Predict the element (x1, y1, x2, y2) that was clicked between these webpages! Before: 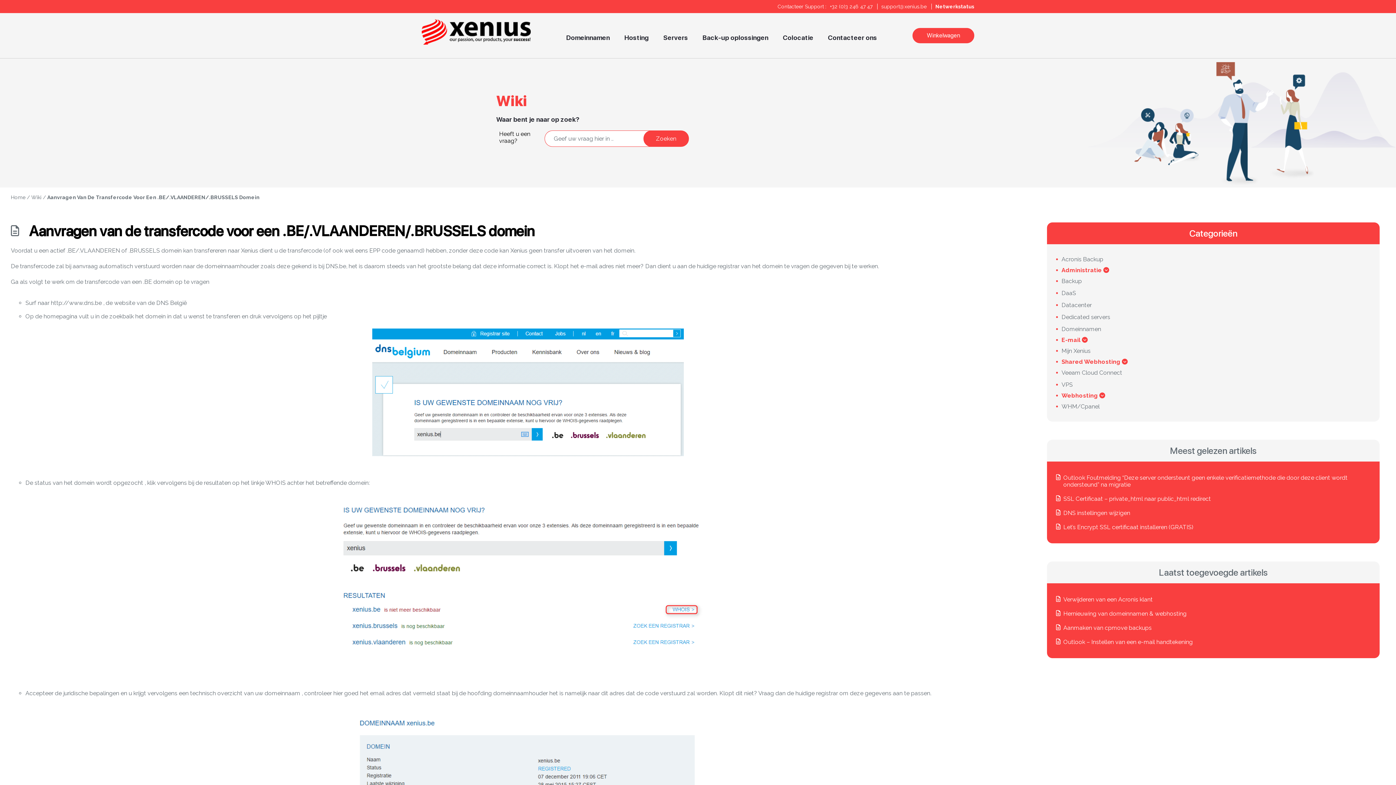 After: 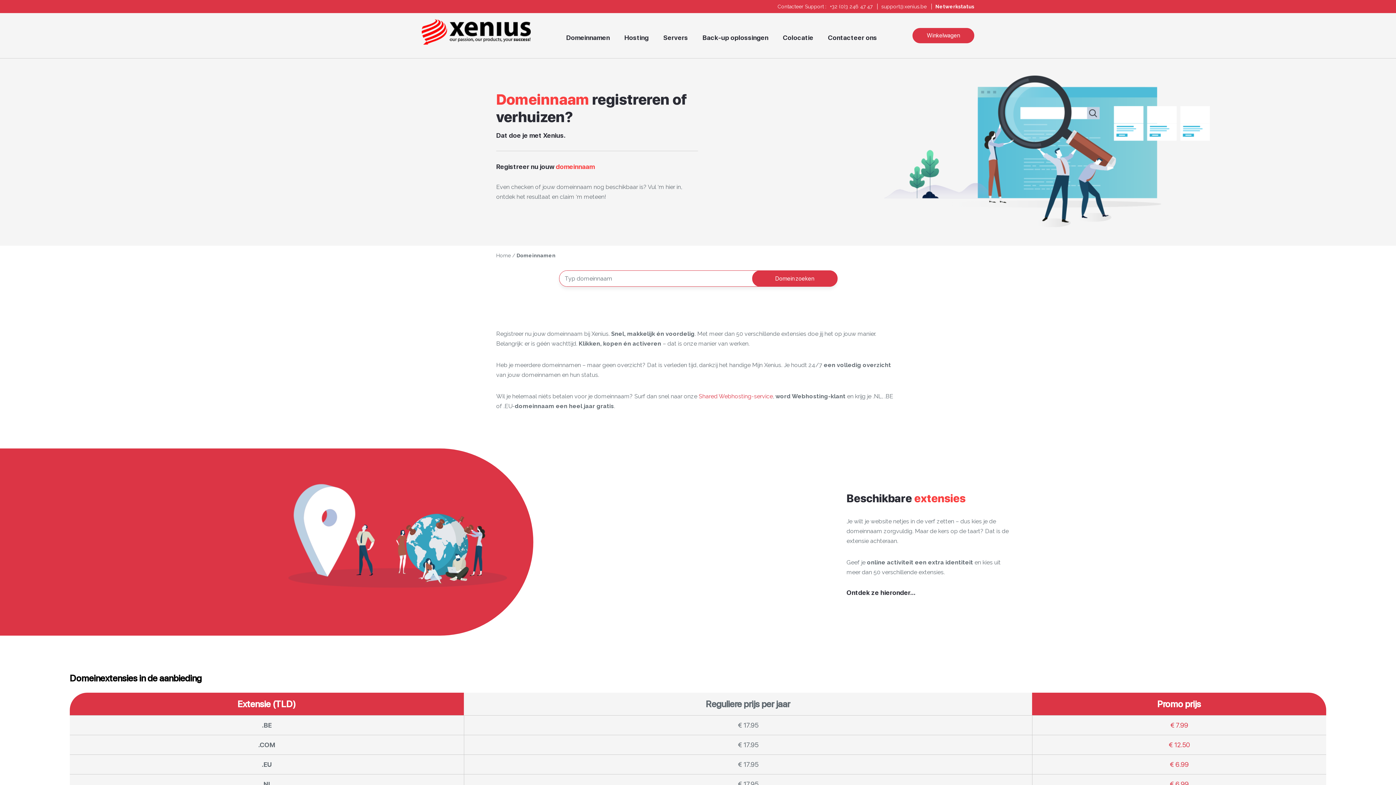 Action: bbox: (559, 27, 617, 47) label: Domeinnamen